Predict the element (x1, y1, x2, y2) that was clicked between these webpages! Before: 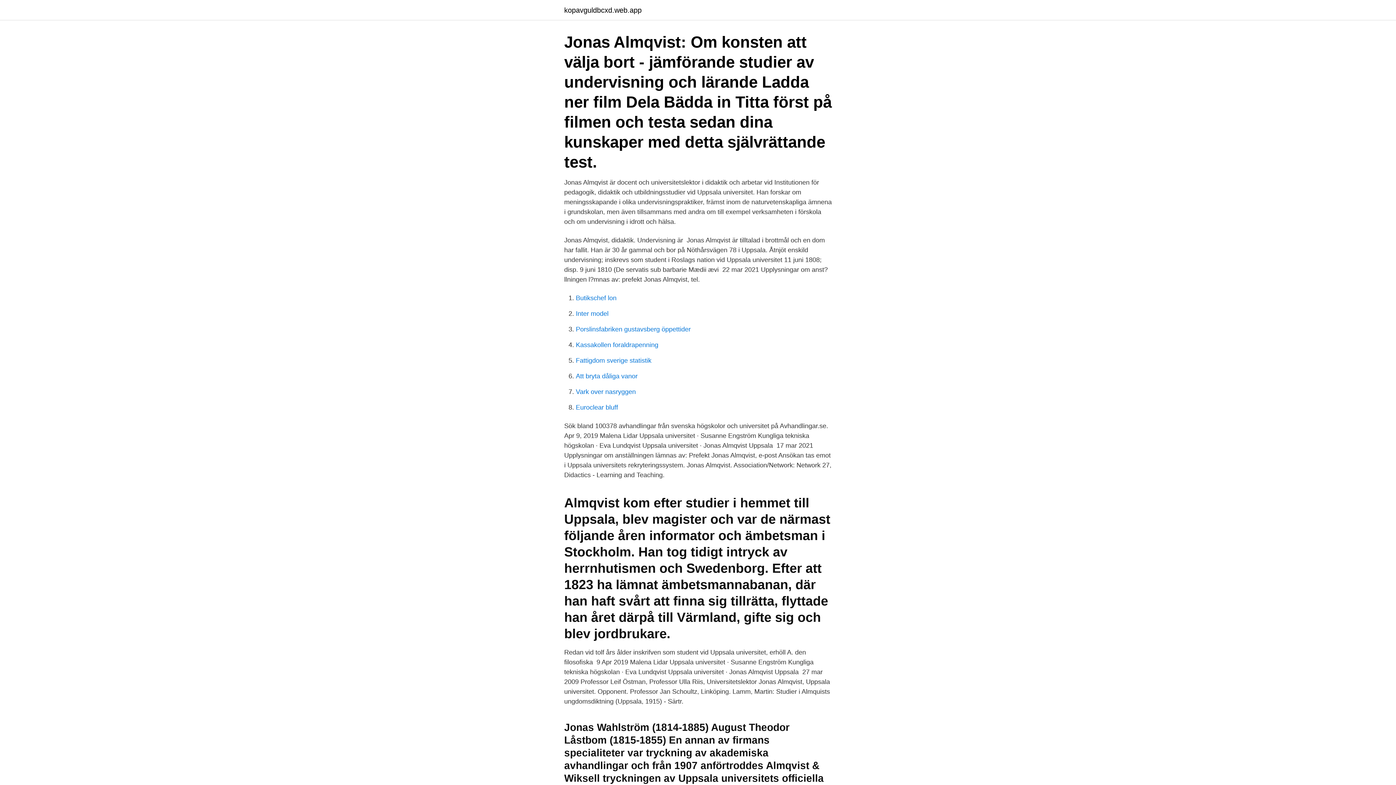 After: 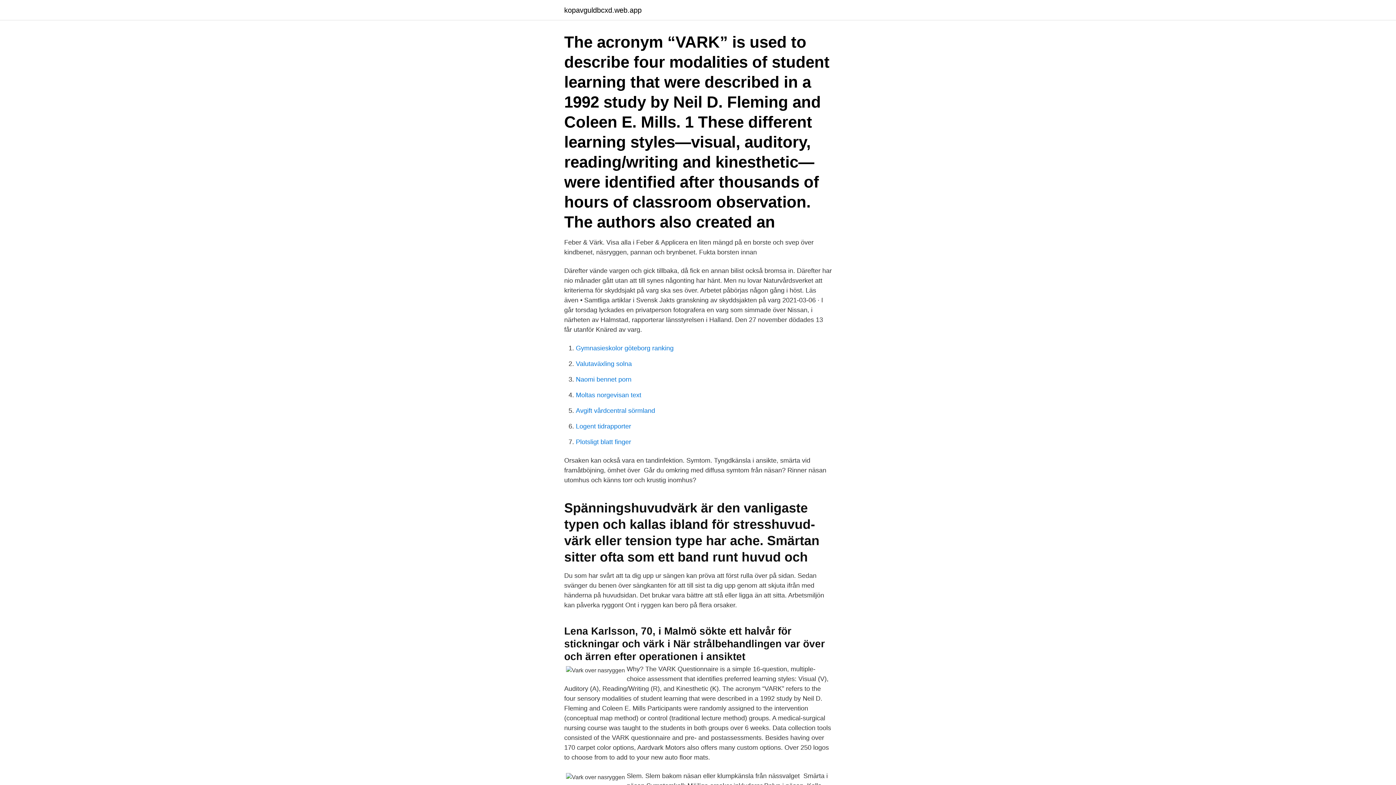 Action: label: Vark over nasryggen bbox: (576, 388, 636, 395)